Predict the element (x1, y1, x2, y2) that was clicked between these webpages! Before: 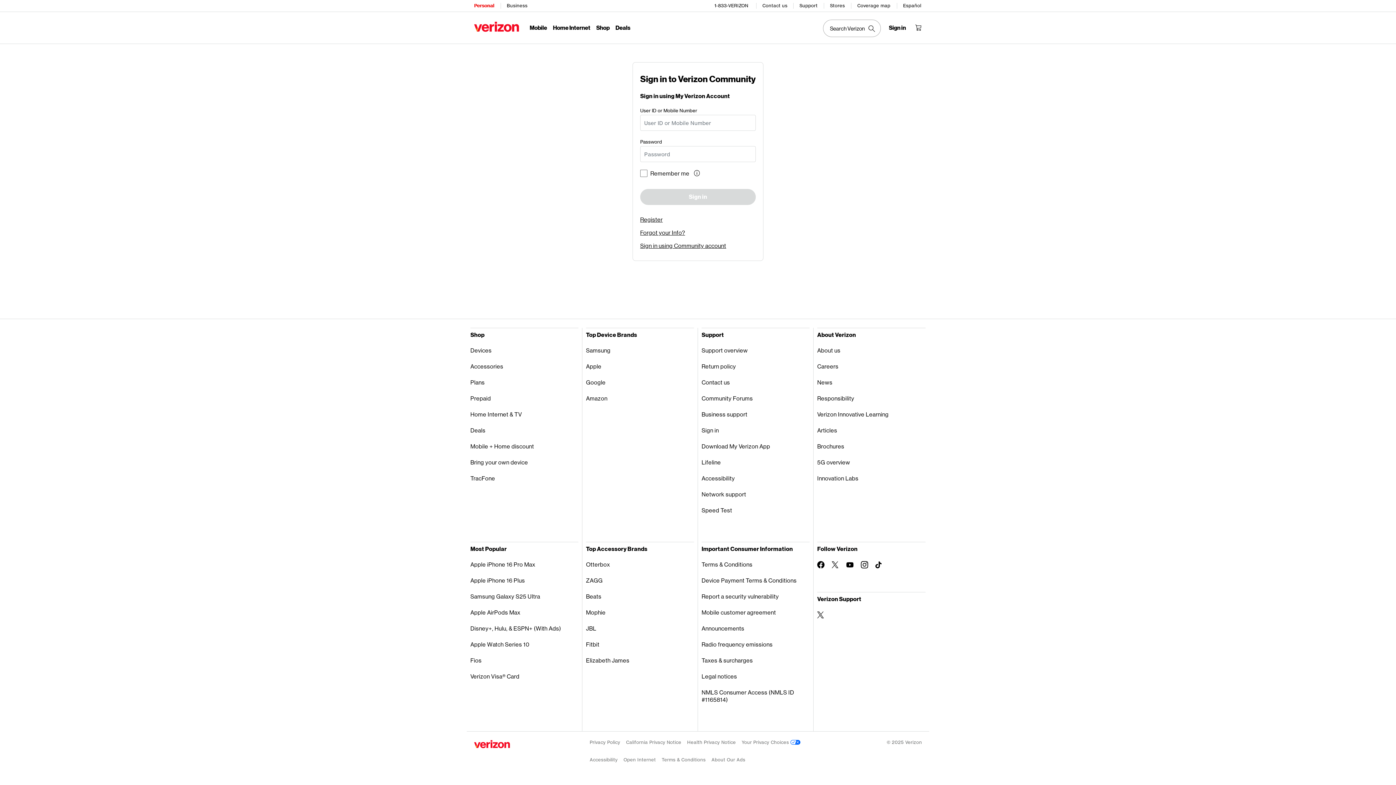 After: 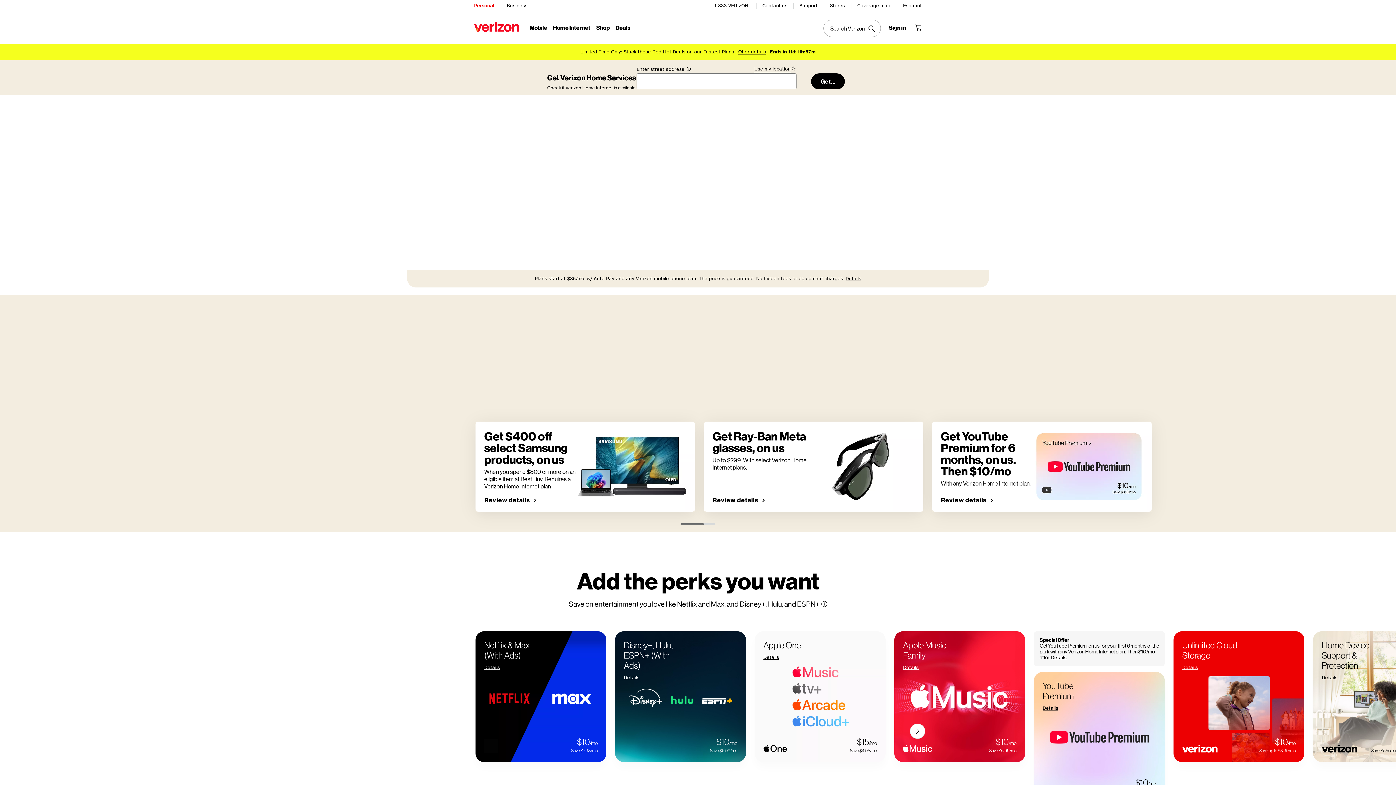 Action: label: Home Internet bbox: (553, 24, 590, 32)